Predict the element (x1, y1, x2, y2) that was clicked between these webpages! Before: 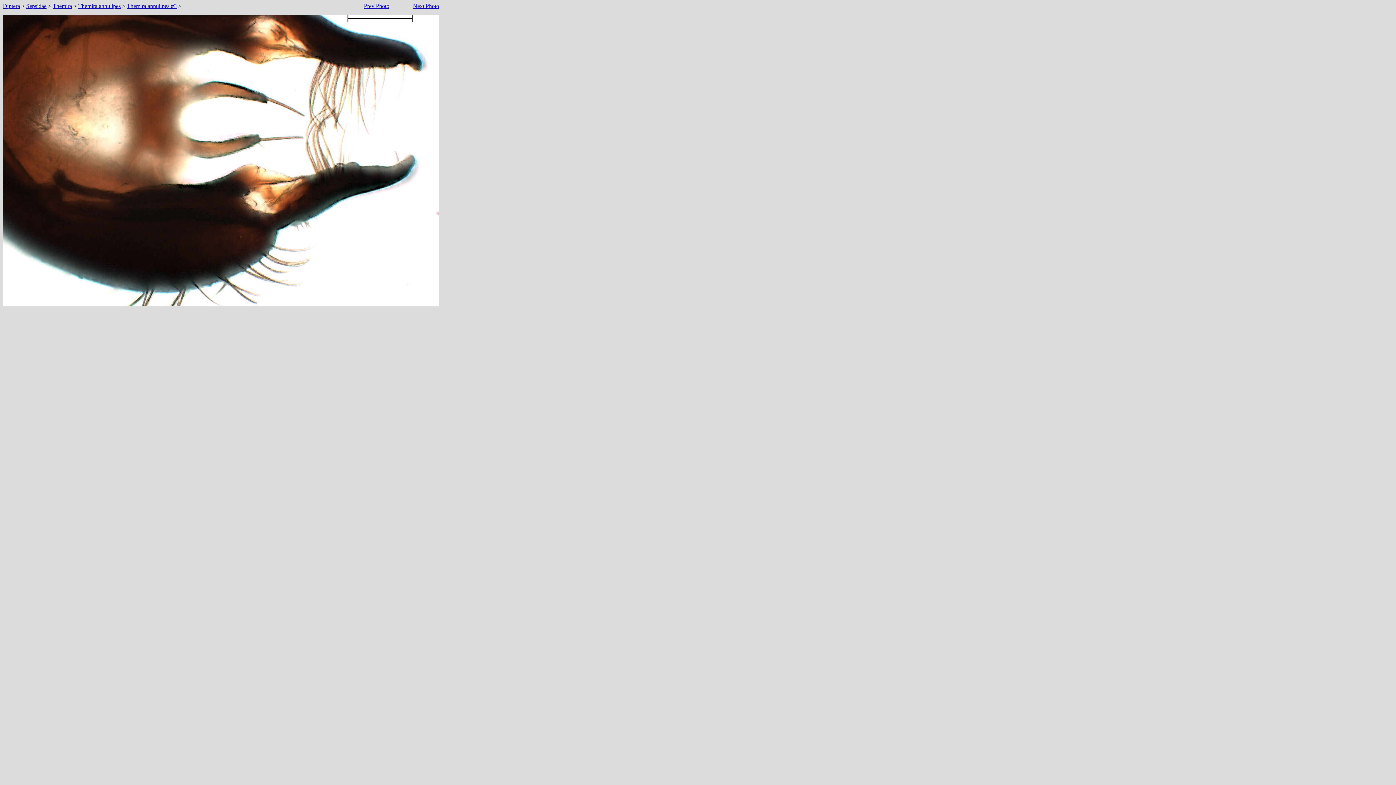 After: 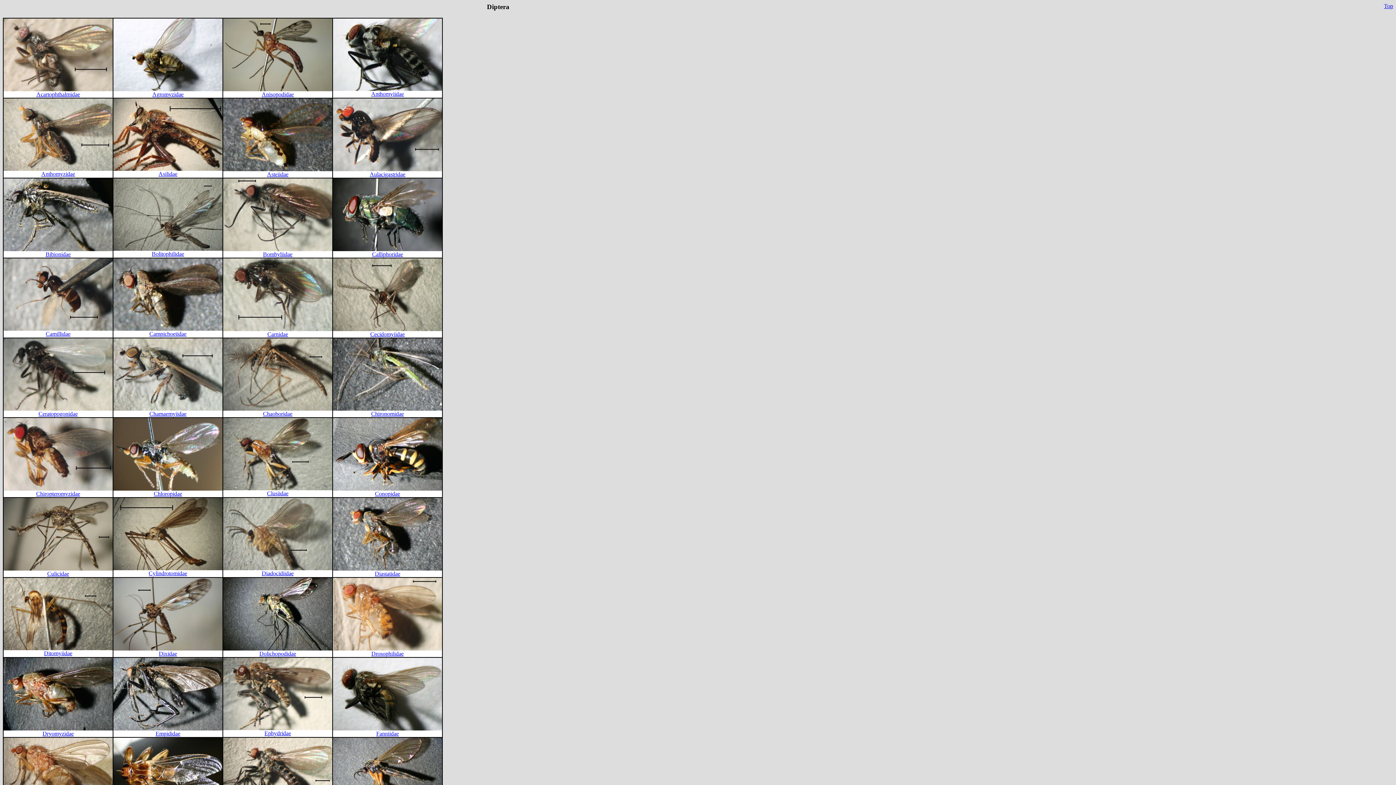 Action: label: Diptera bbox: (2, 2, 20, 9)